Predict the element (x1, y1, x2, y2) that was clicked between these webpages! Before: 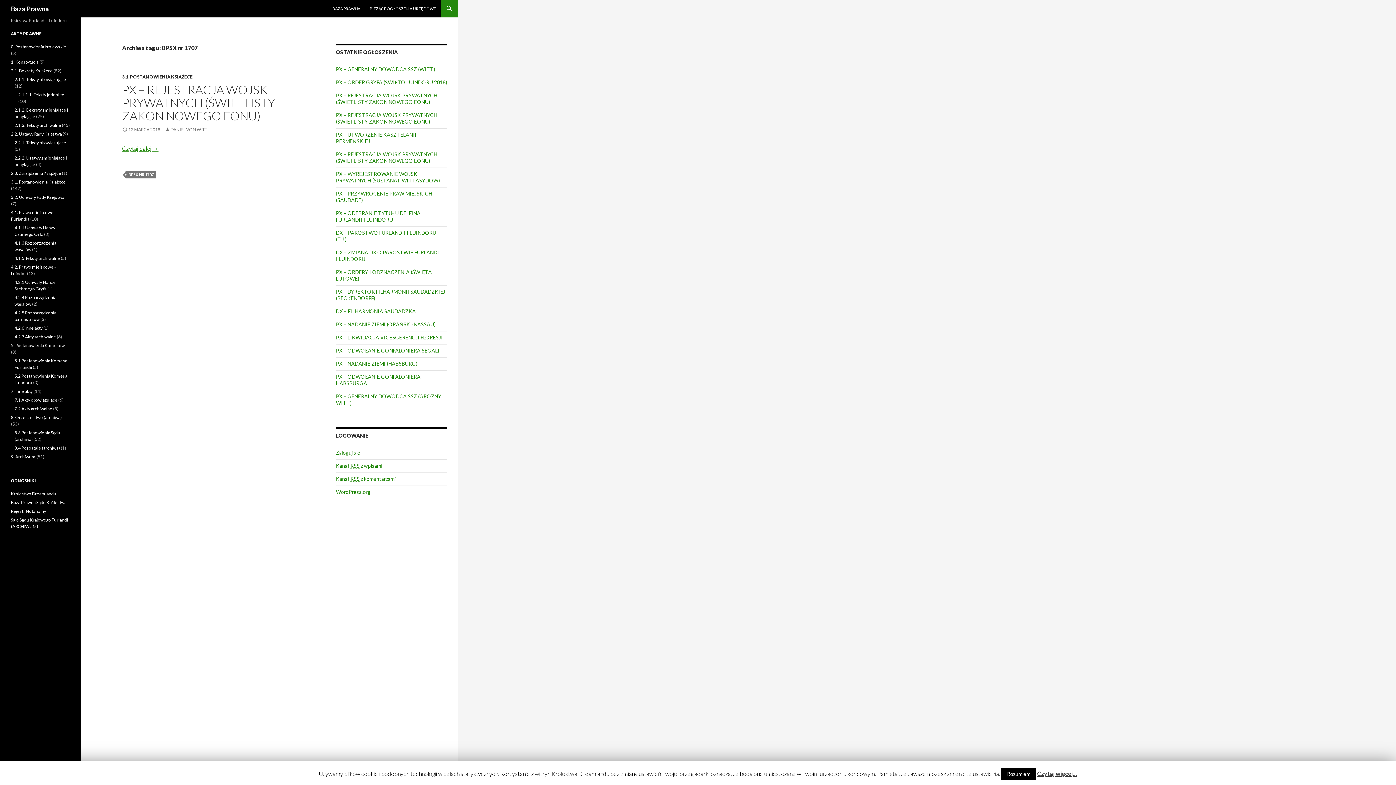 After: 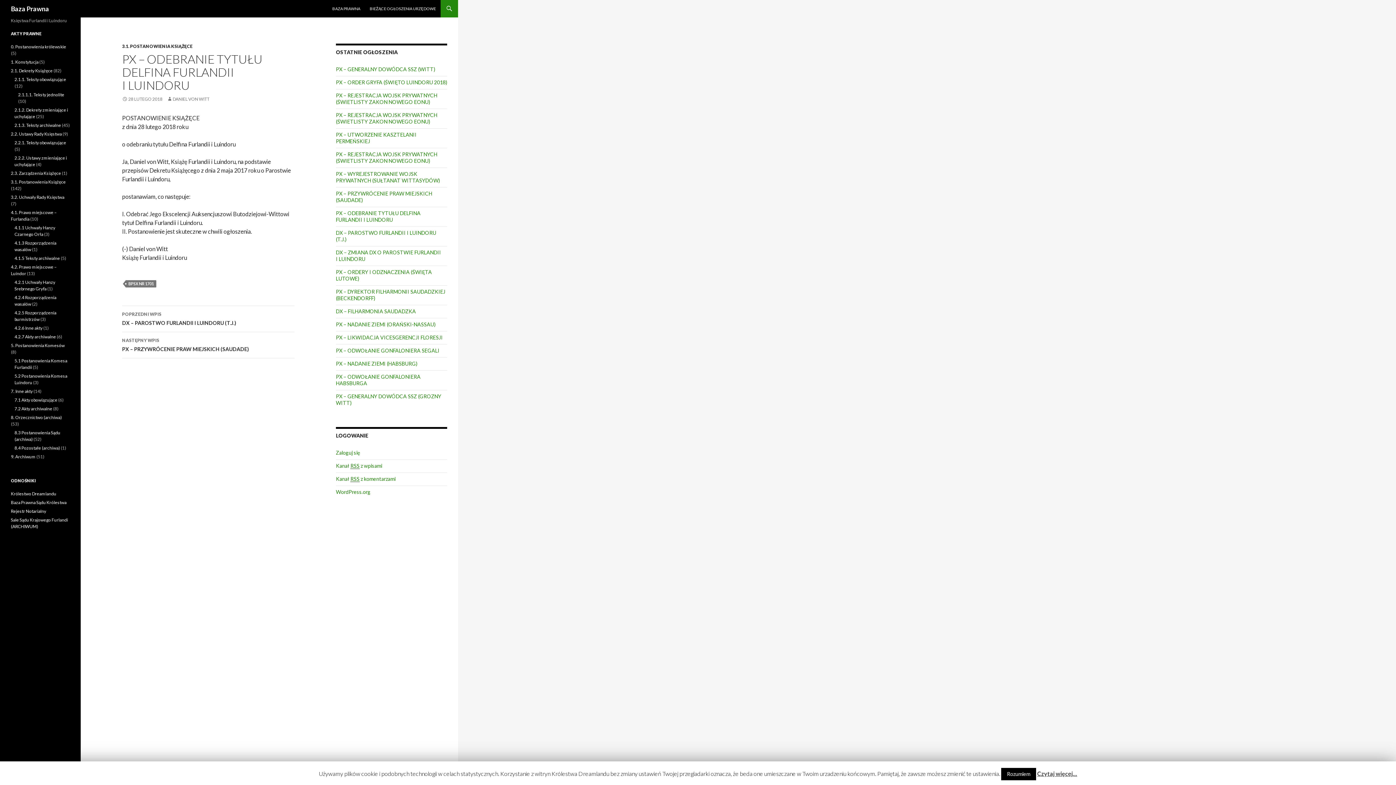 Action: label: PX – ODEBRANIE TYTUŁU DELFINA FURLANDII I LUINDORU bbox: (336, 210, 420, 222)